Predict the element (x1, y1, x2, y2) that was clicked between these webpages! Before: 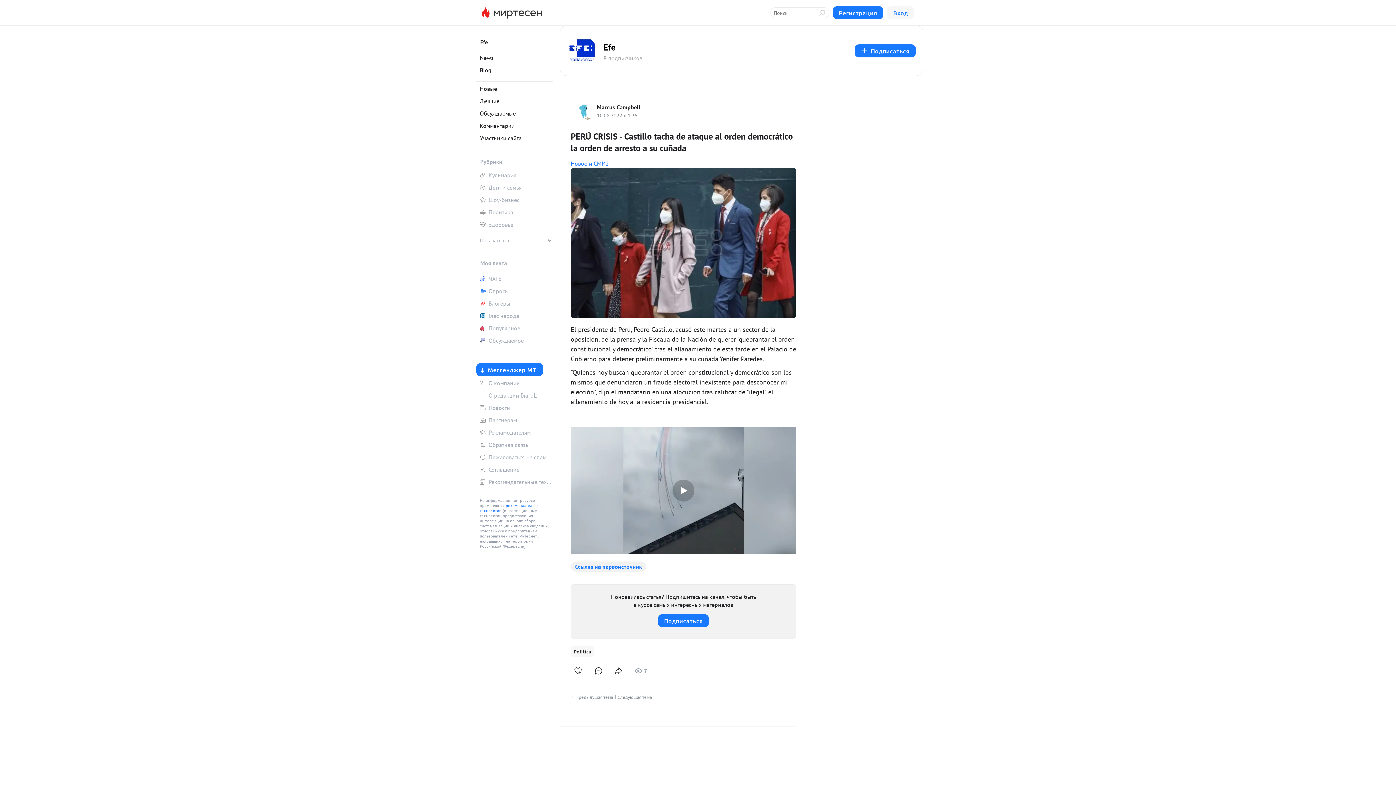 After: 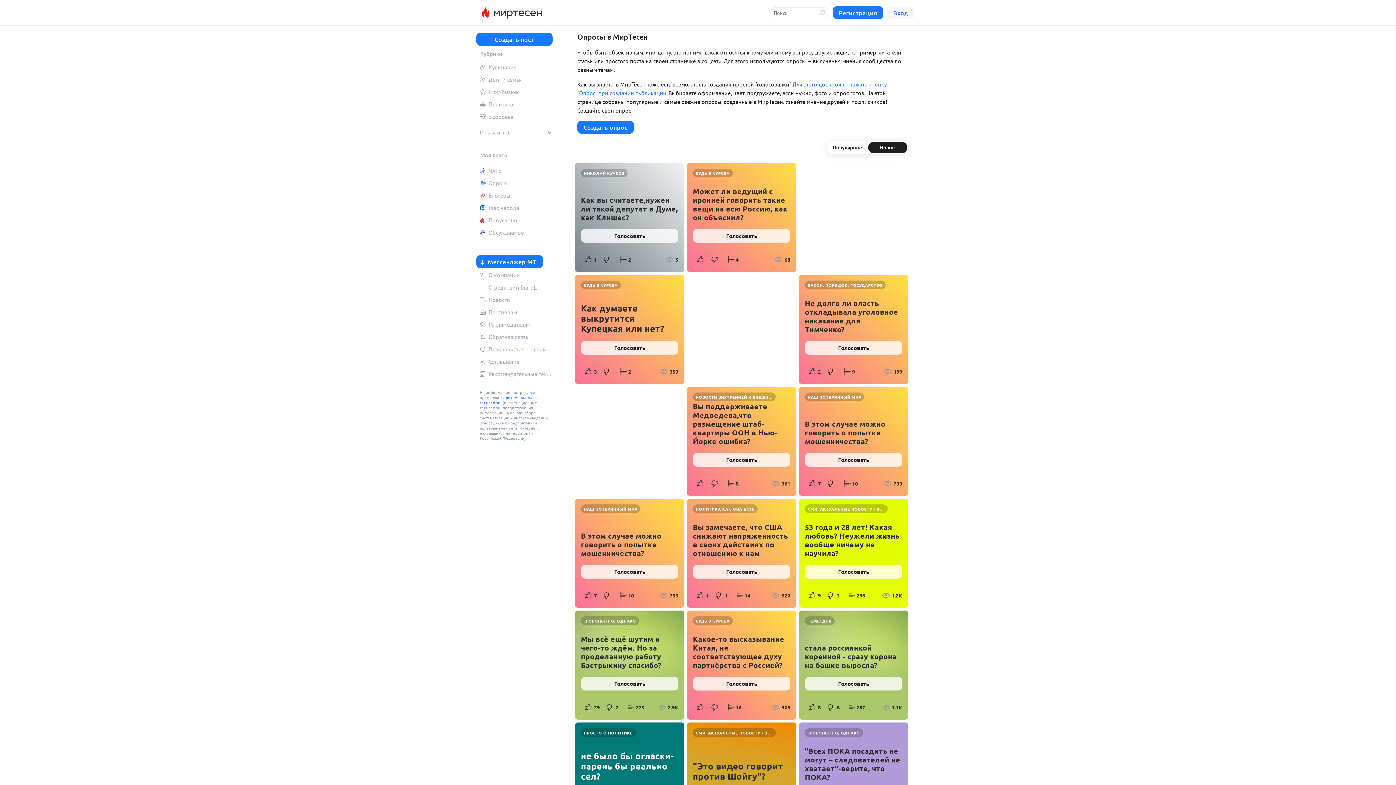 Action: label: Опросы bbox: (476, 285, 552, 296)